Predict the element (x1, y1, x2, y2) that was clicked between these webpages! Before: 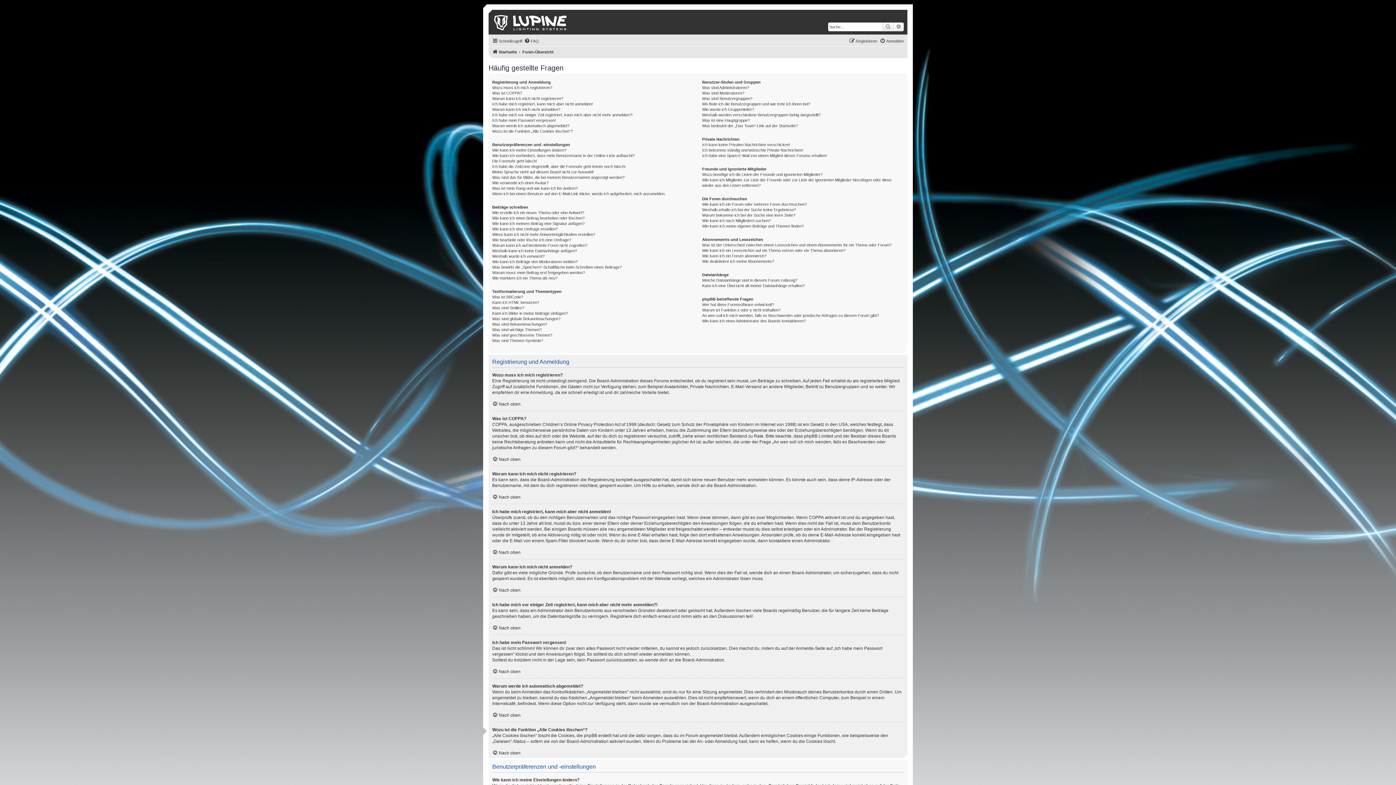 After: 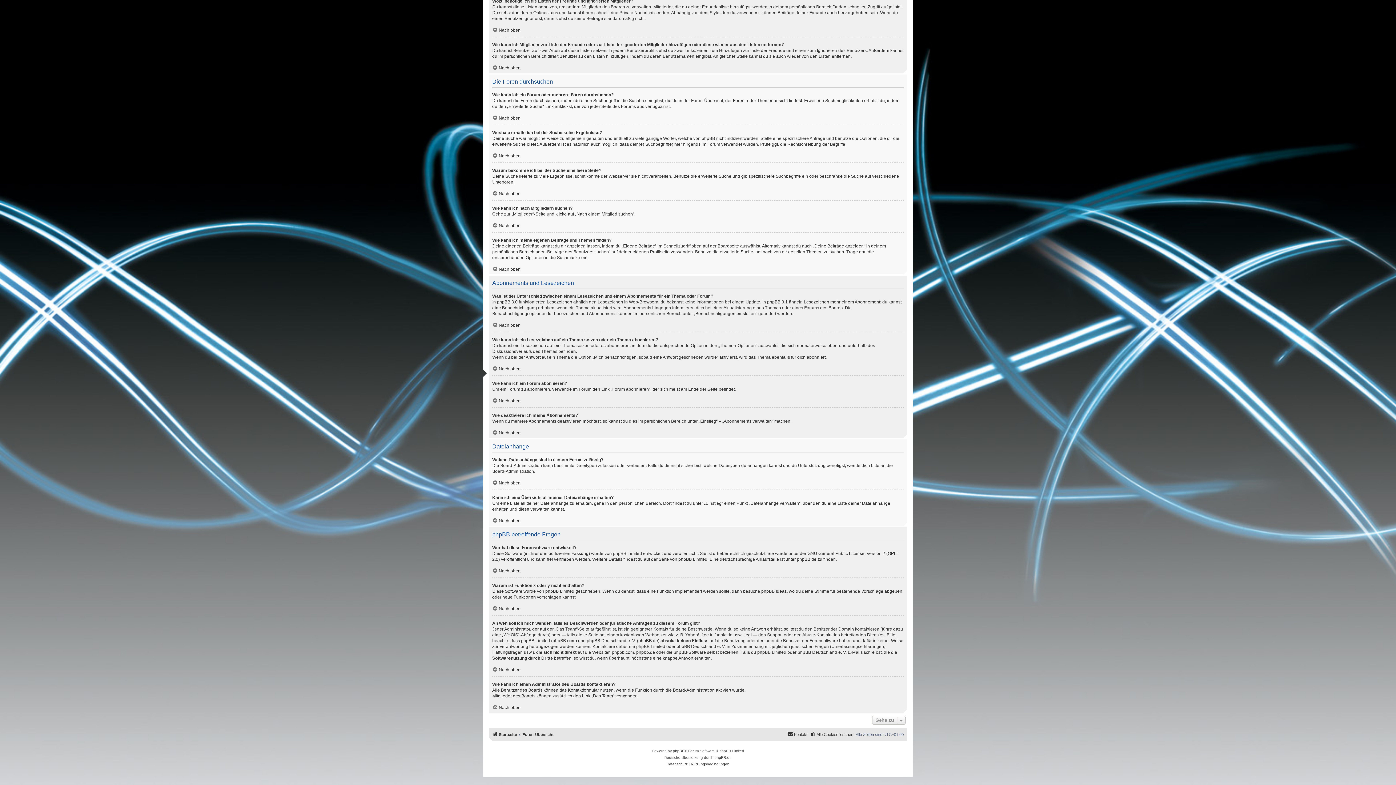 Action: label: Was ist der Unterschied zwischen einem Lesezeichen und einem Abonnements für ein Thema oder Forum? bbox: (702, 242, 891, 248)